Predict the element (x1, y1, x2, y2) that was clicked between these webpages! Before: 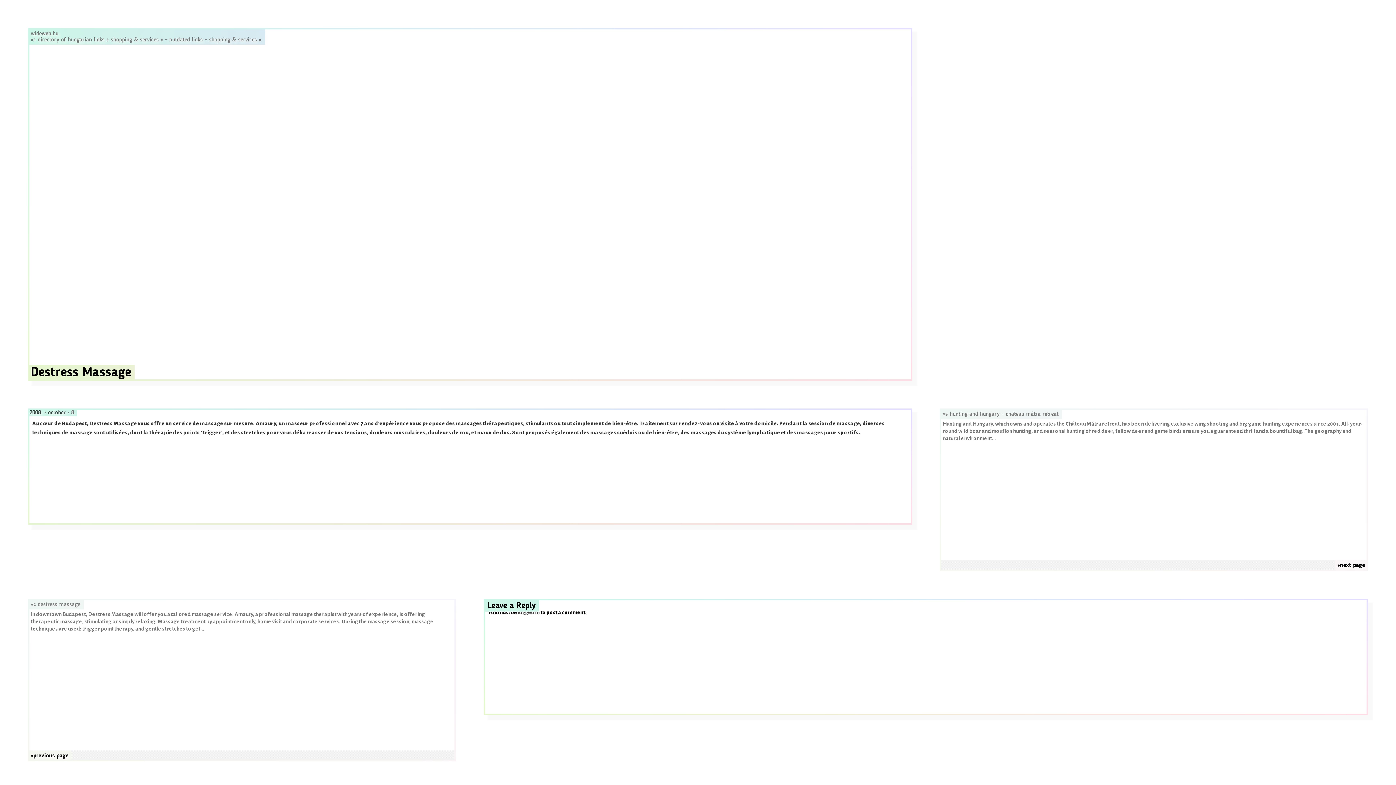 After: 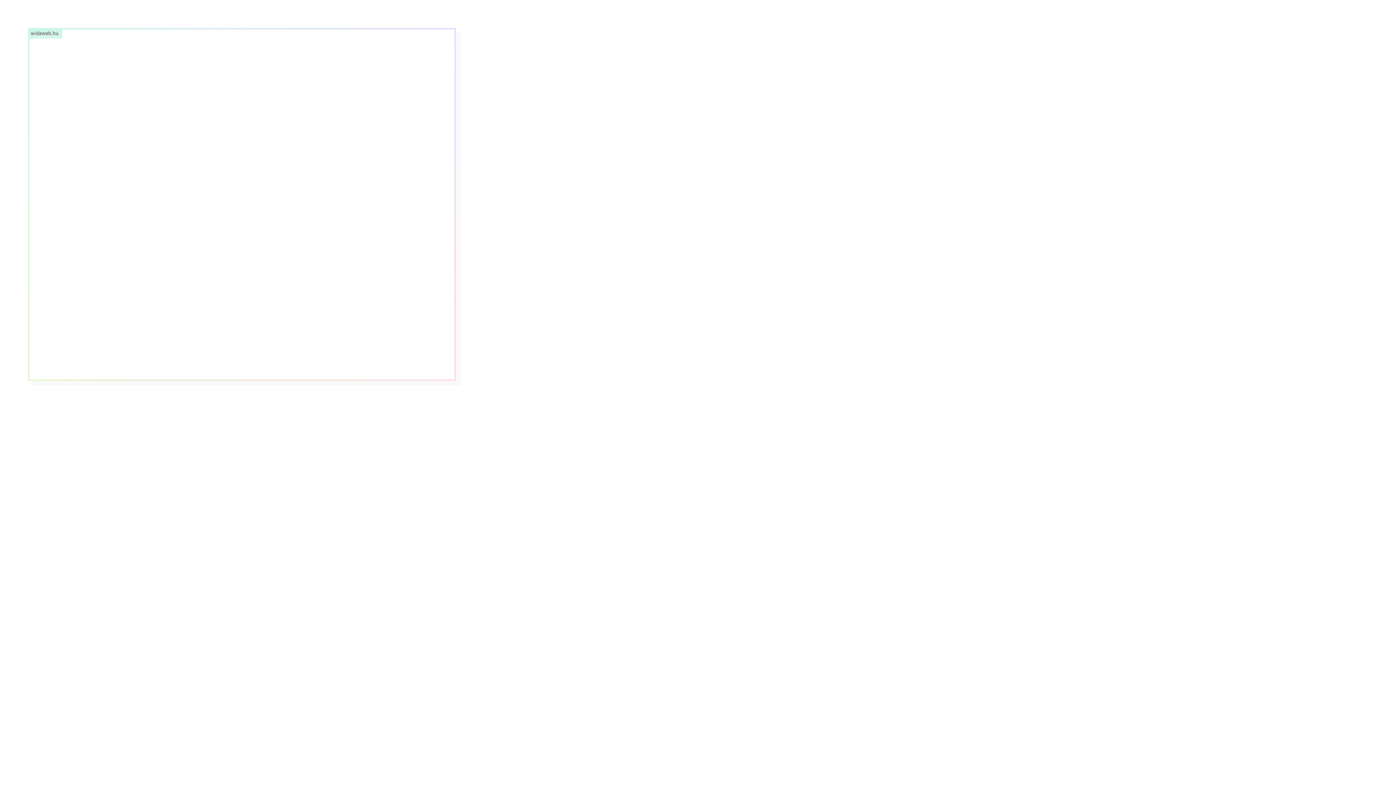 Action: bbox: (47, 410, 67, 416) label: october 